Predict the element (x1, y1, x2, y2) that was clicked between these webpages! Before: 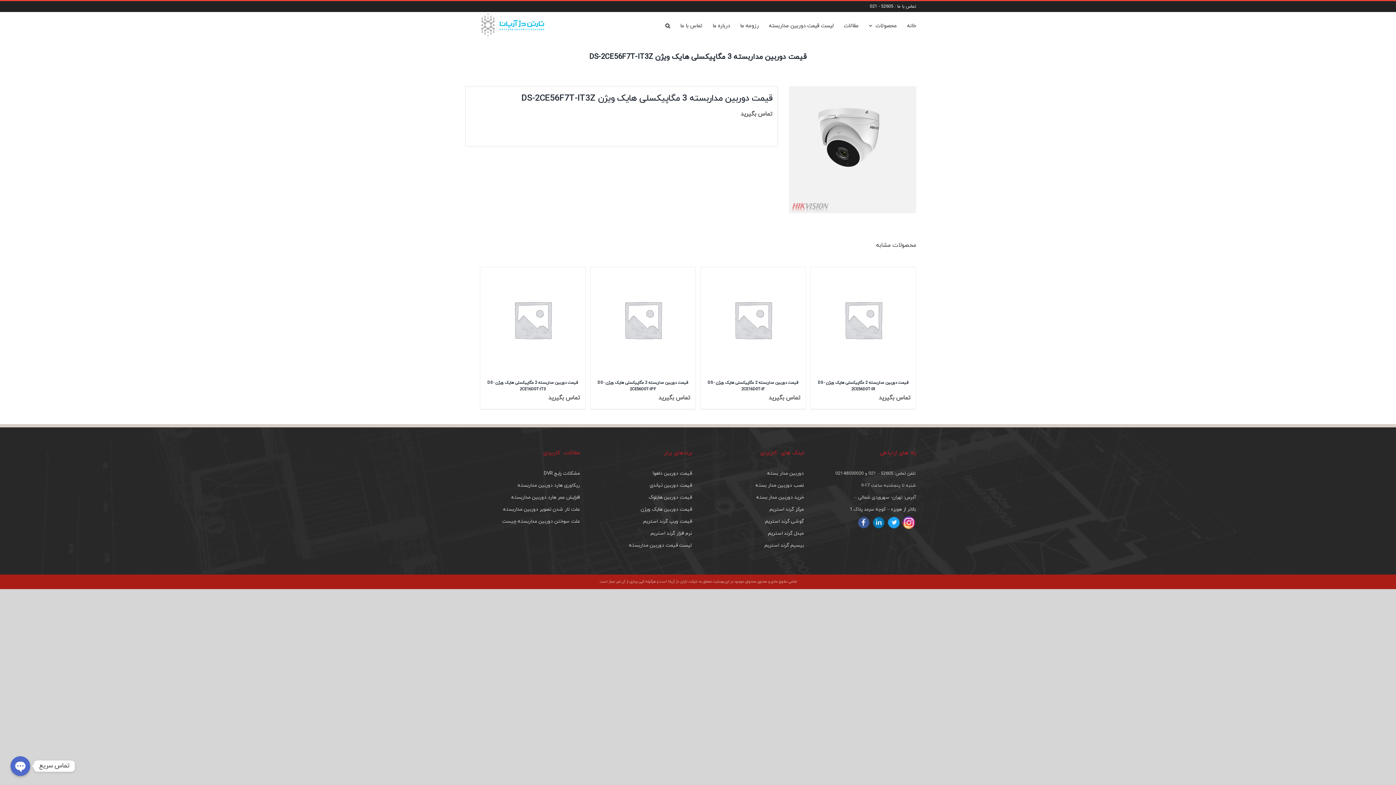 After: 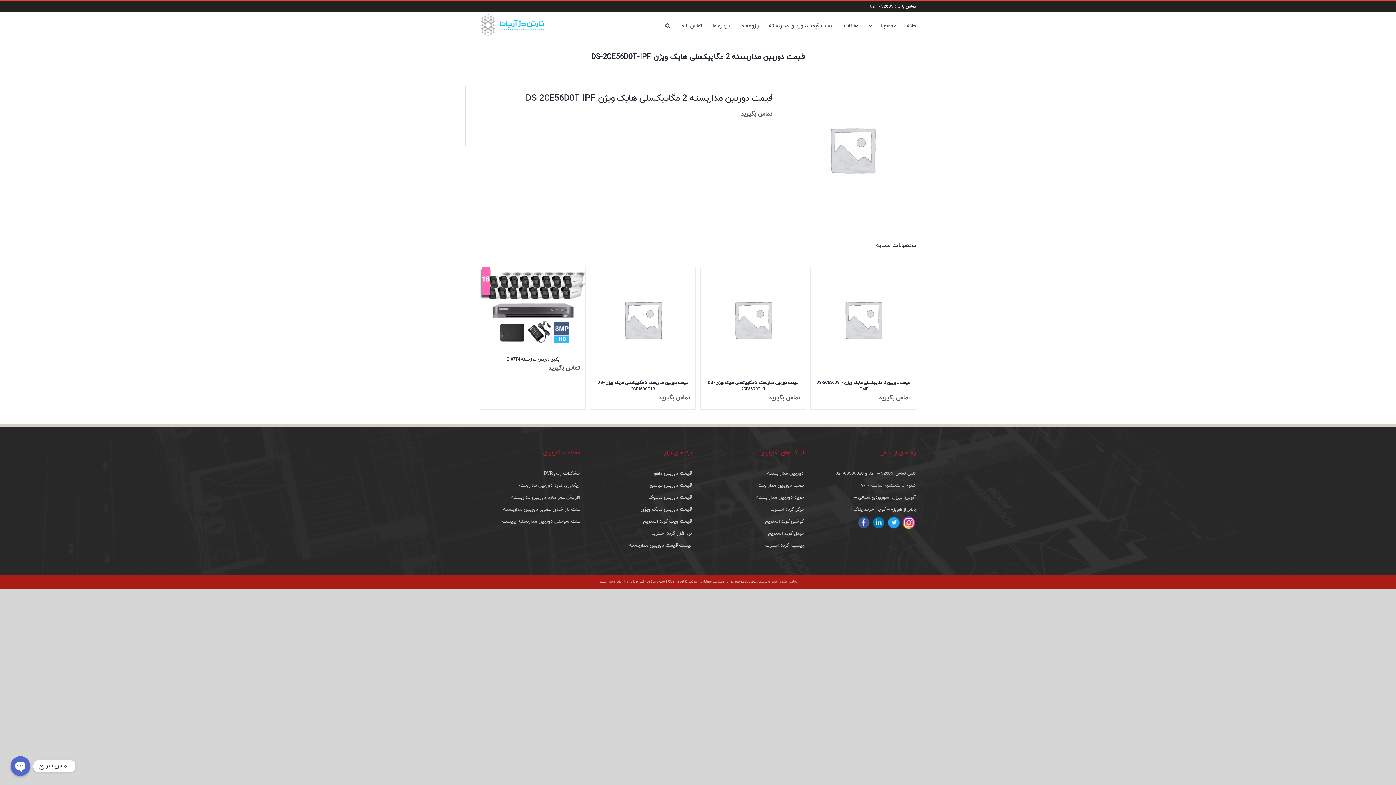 Action: bbox: (590, 267, 695, 372) label: قیمت دوربین مداربسته 2 مگاپیکسلی هایک ویژن DS-2CE56D0T-IPF